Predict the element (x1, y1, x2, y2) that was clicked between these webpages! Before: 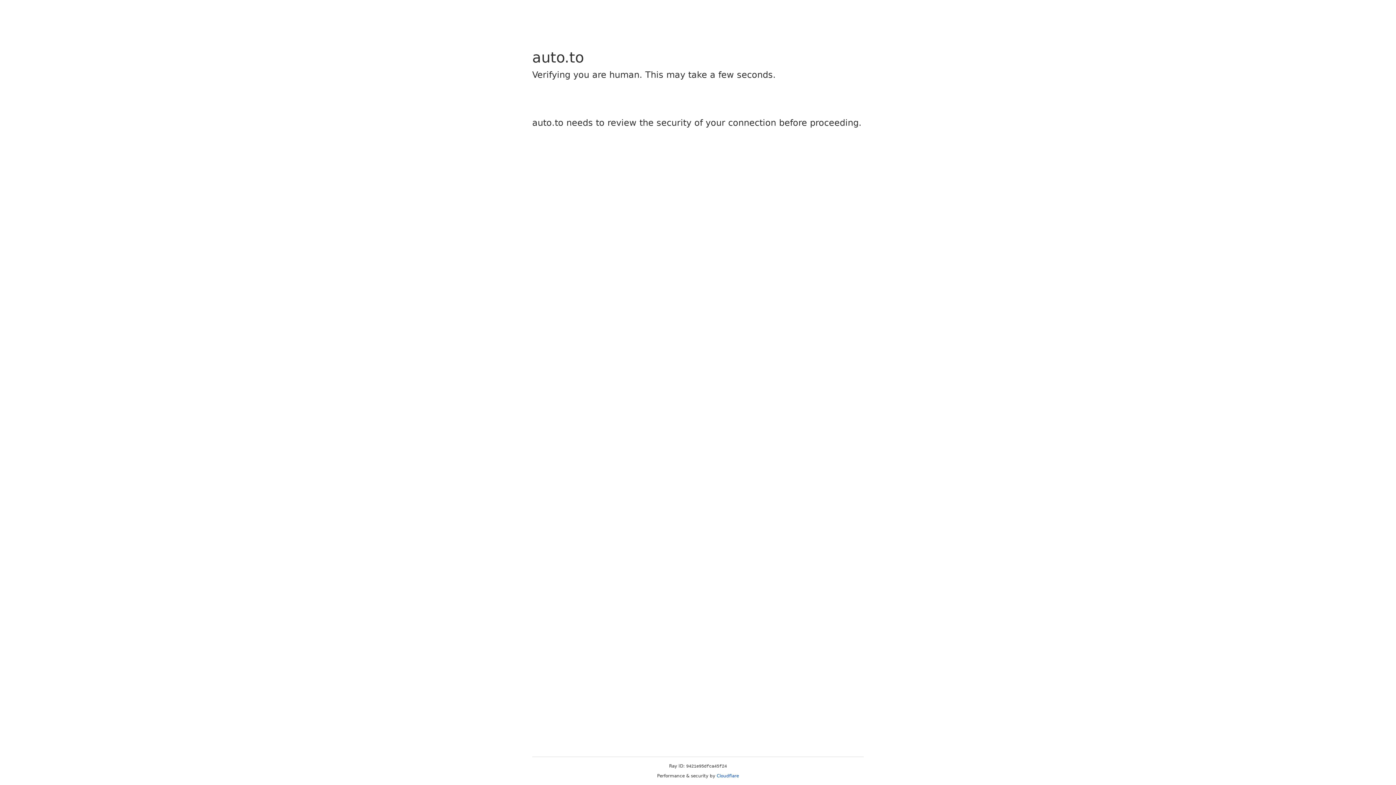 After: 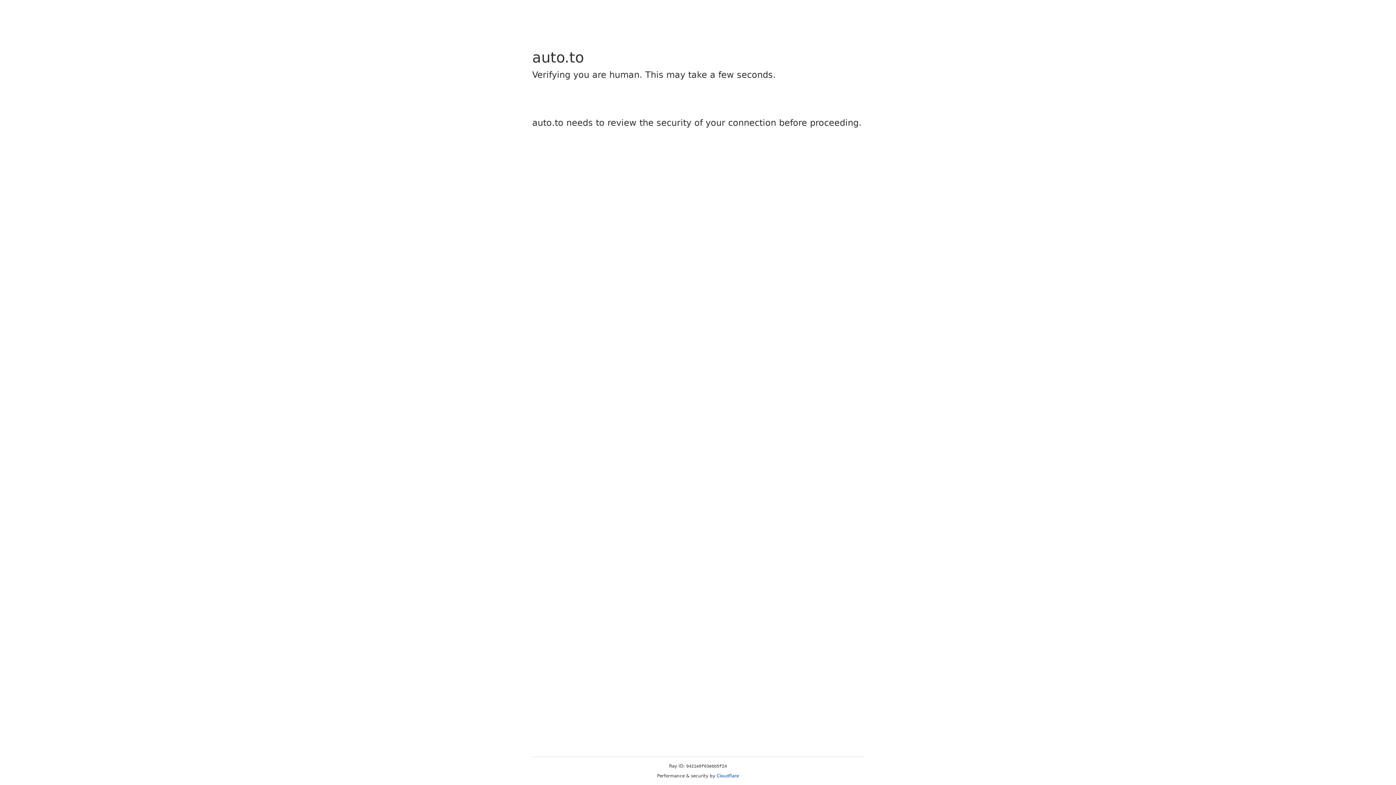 Action: label: Cloudflare bbox: (716, 773, 739, 778)